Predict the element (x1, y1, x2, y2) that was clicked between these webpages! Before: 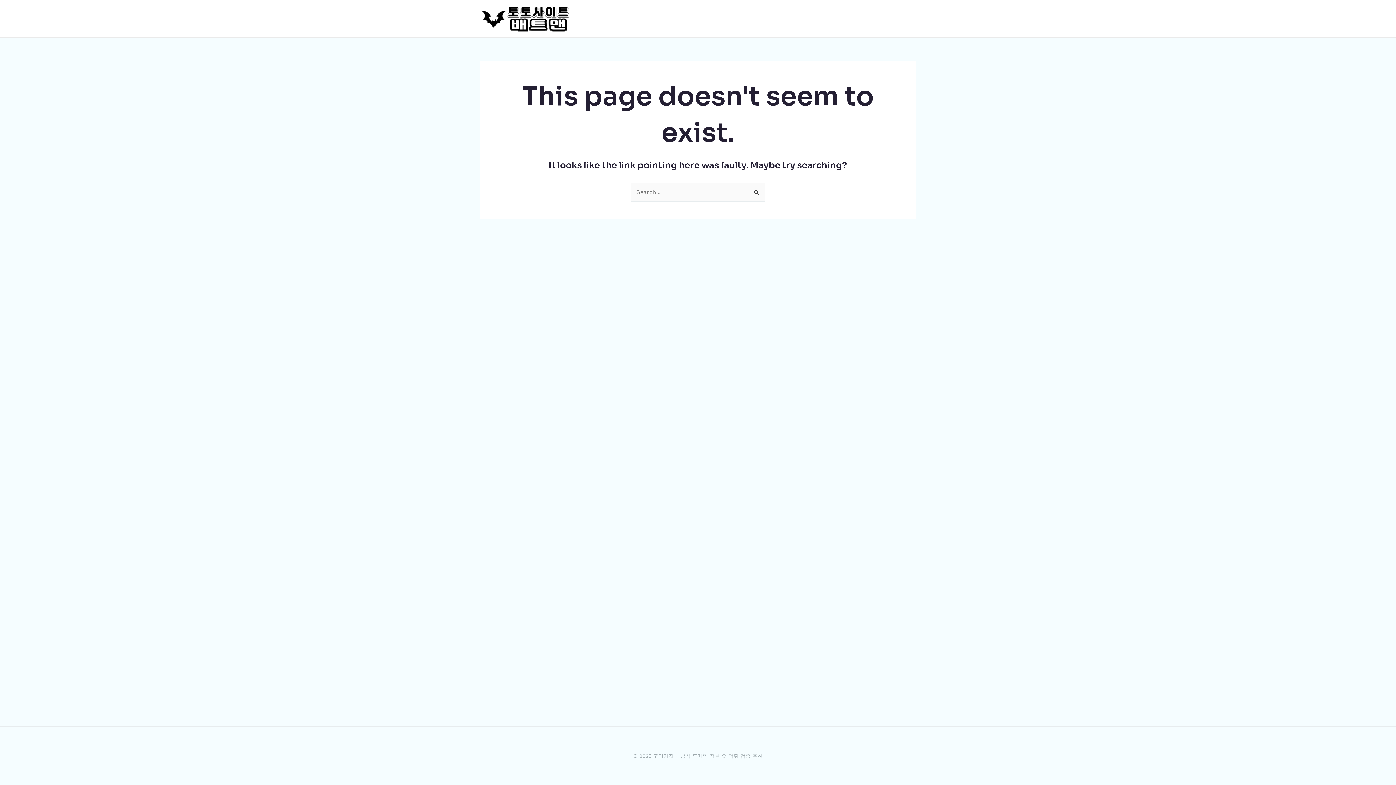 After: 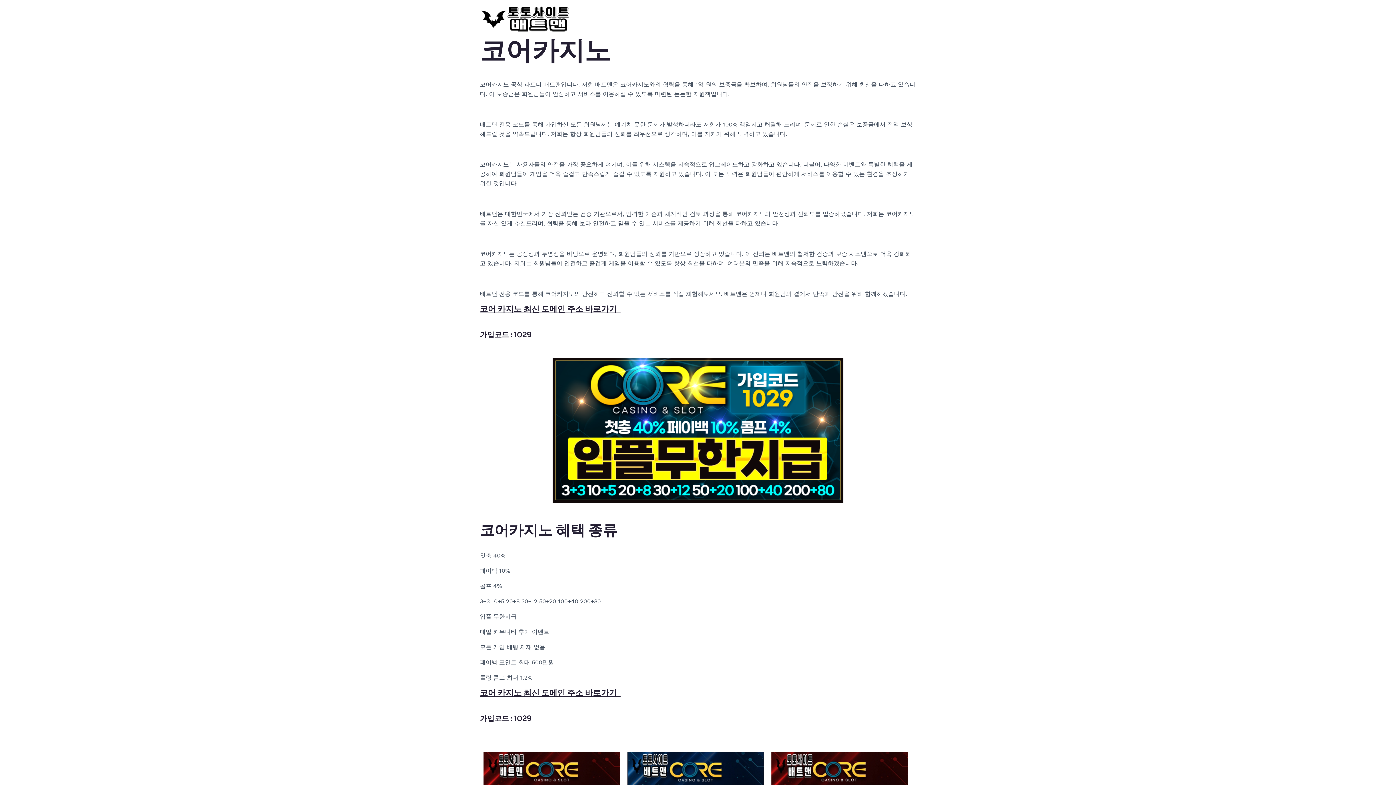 Action: bbox: (480, 14, 570, 21)